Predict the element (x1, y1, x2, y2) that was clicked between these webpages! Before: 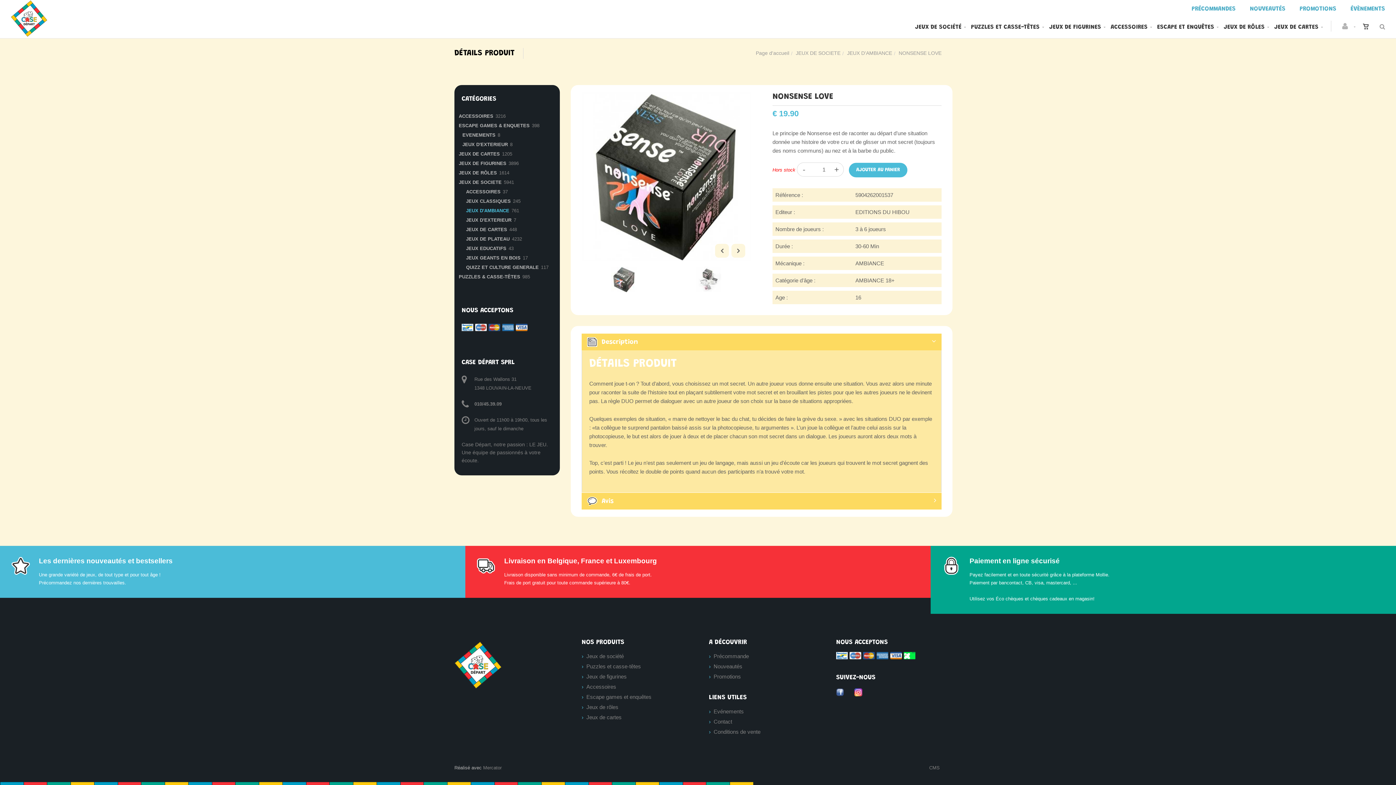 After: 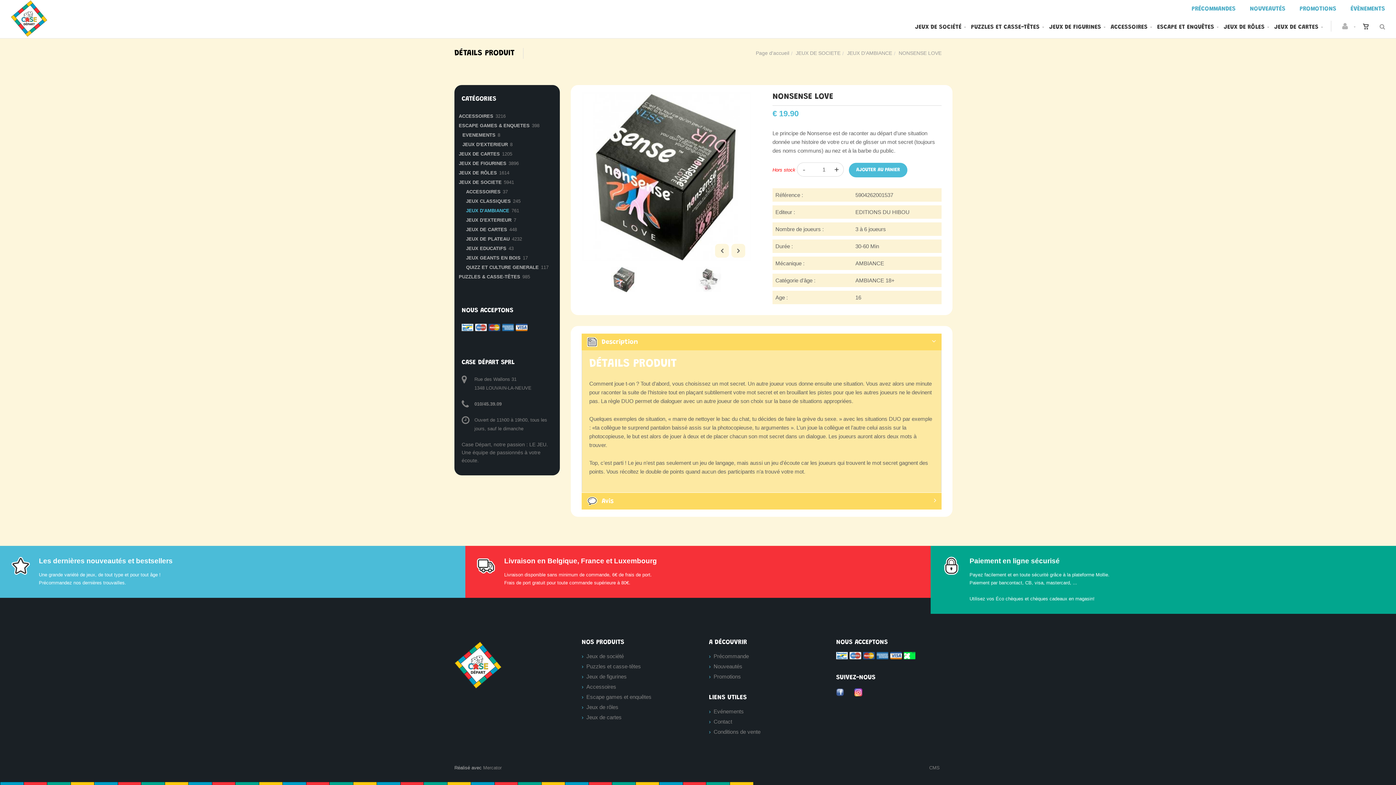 Action: label: + bbox: (830, 162, 843, 176)